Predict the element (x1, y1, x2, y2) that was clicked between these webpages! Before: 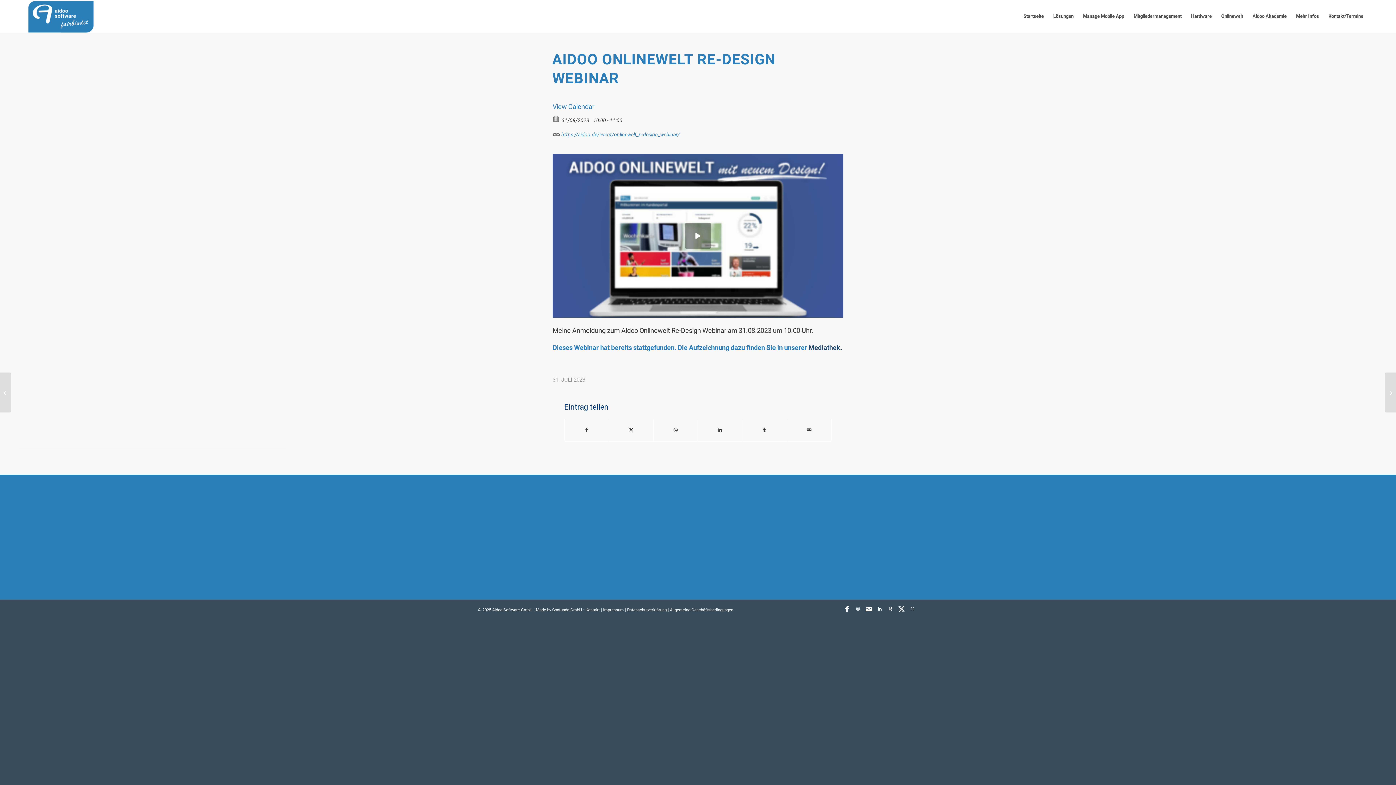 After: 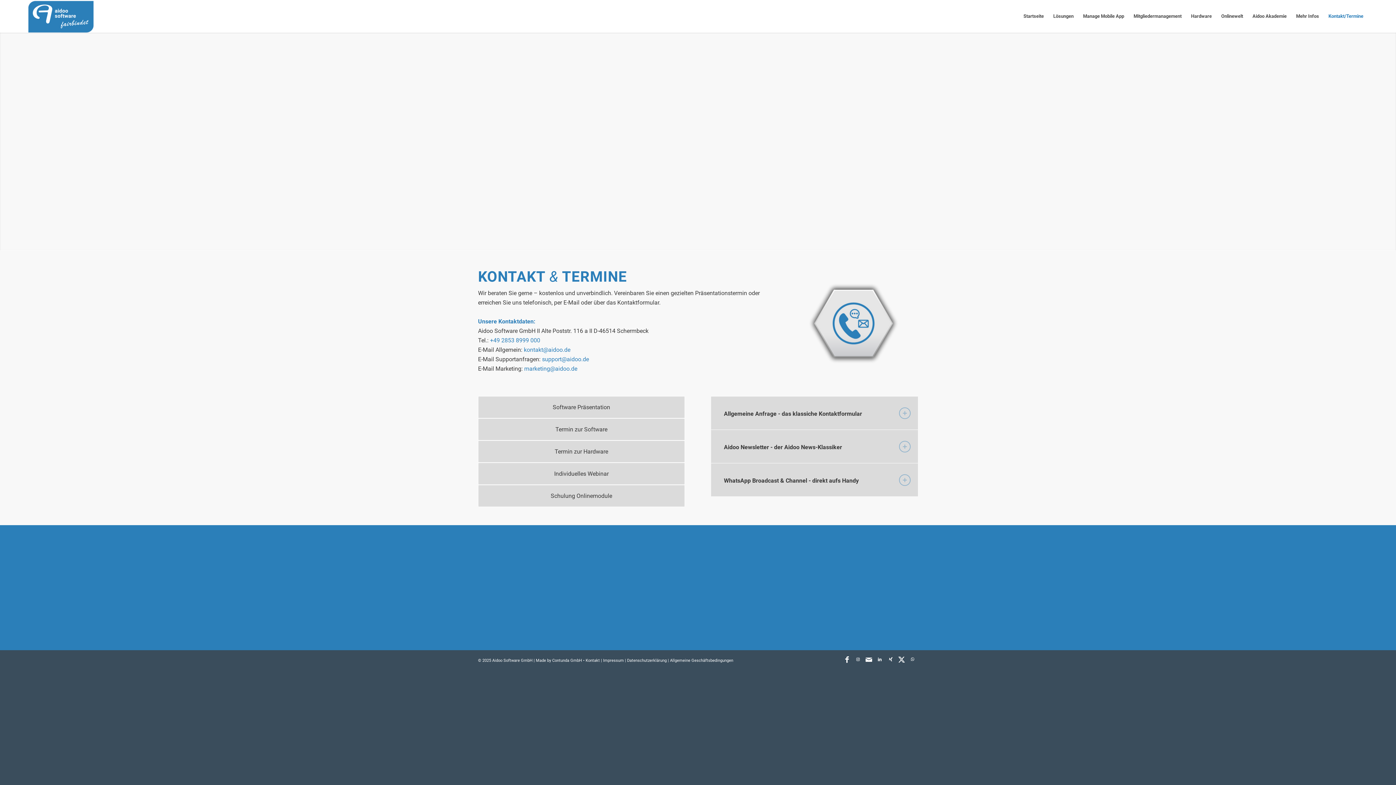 Action: bbox: (1324, 0, 1368, 32) label: Kontakt/Termine